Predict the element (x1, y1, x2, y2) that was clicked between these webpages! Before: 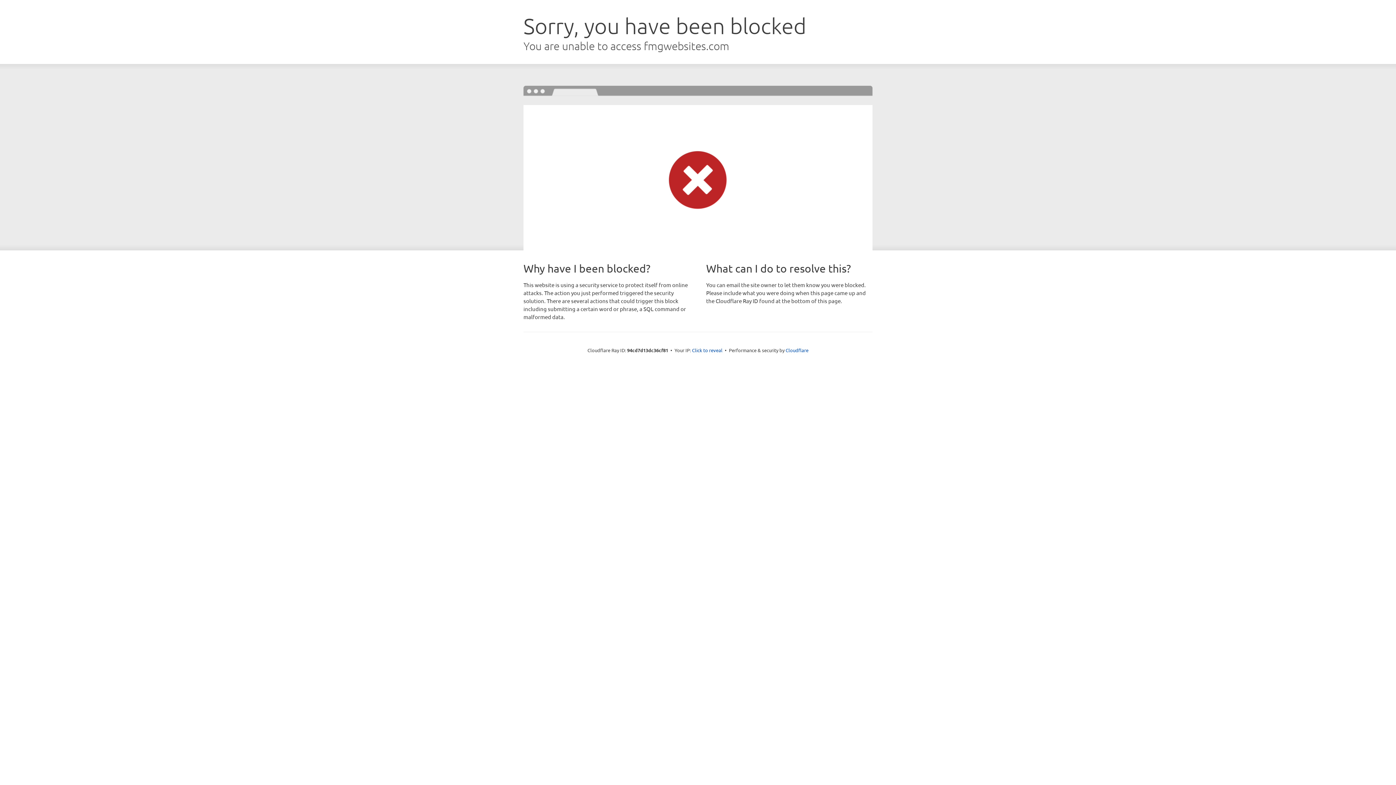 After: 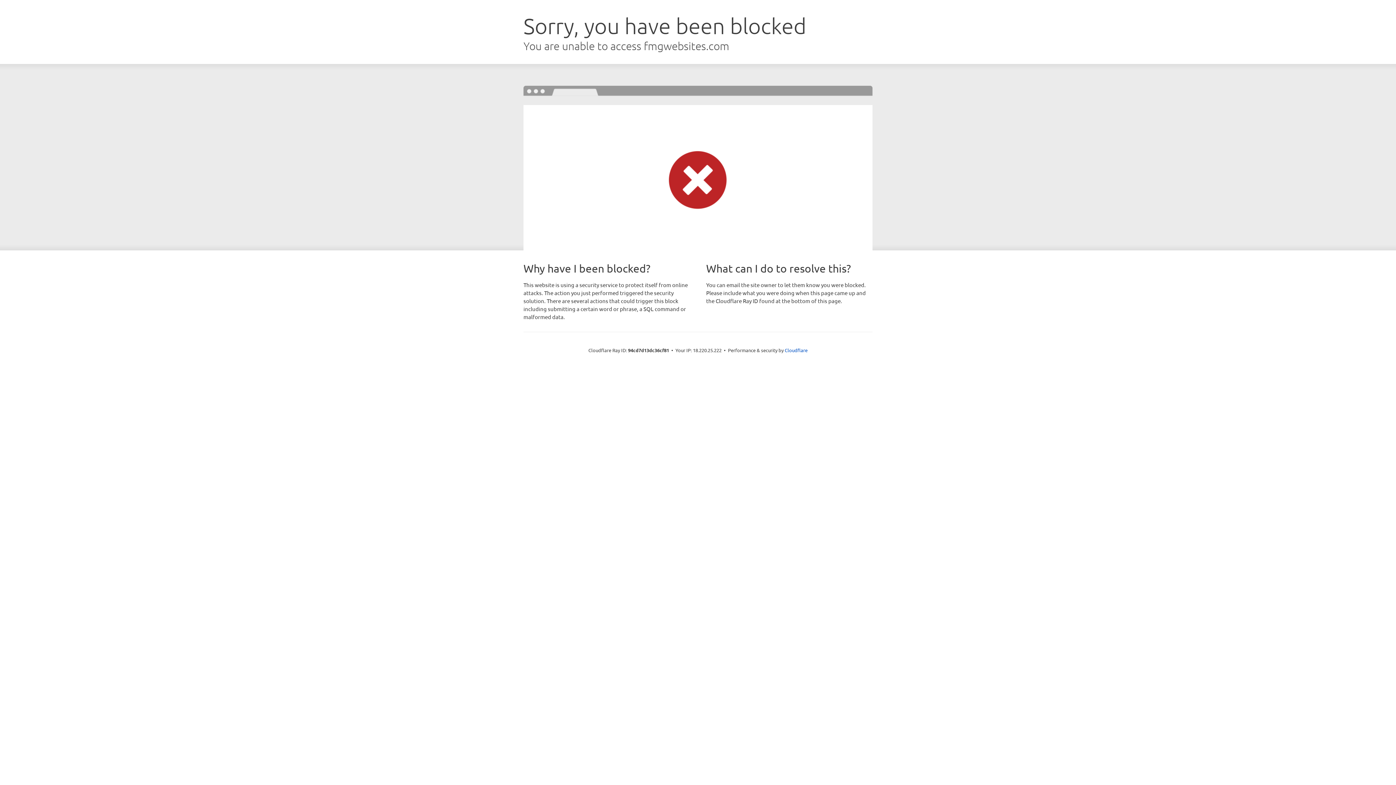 Action: label: Click to reveal bbox: (692, 346, 722, 353)